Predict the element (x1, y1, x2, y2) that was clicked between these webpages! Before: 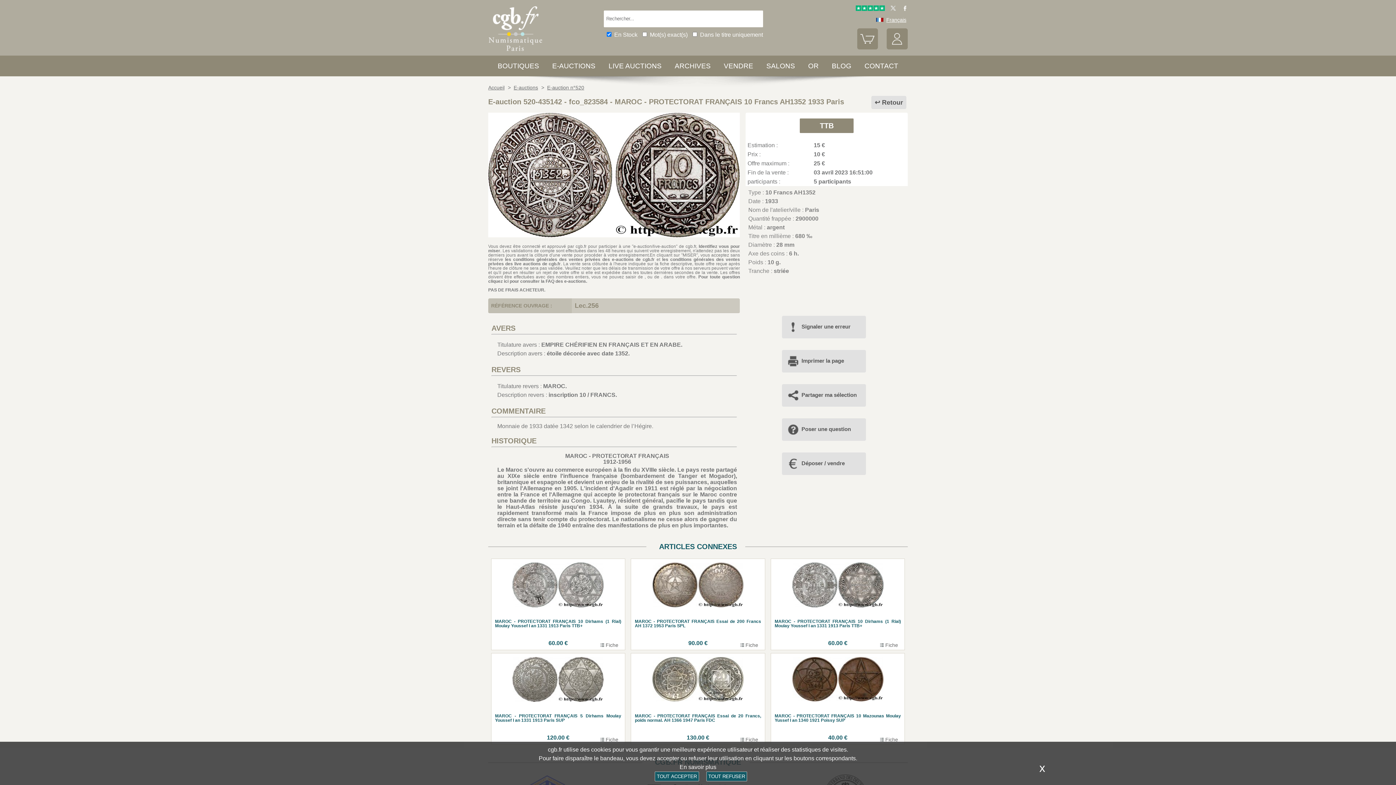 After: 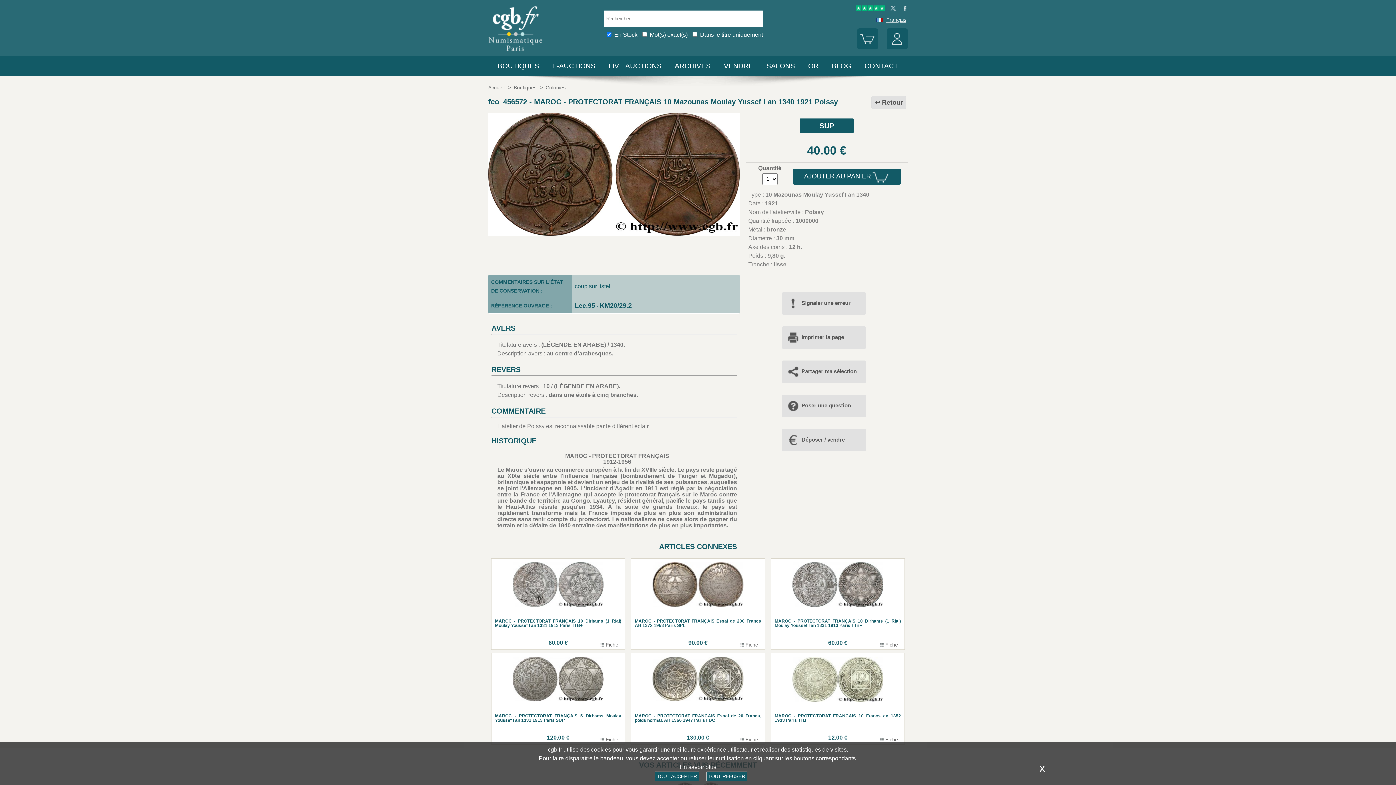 Action: label: MAROC - PROTECTORAT FRANÇAIS 10 Mazounas Moulay Yussef I an 1340 1921 Poissy SUP
40.00 €
 Fiche bbox: (774, 657, 901, 741)